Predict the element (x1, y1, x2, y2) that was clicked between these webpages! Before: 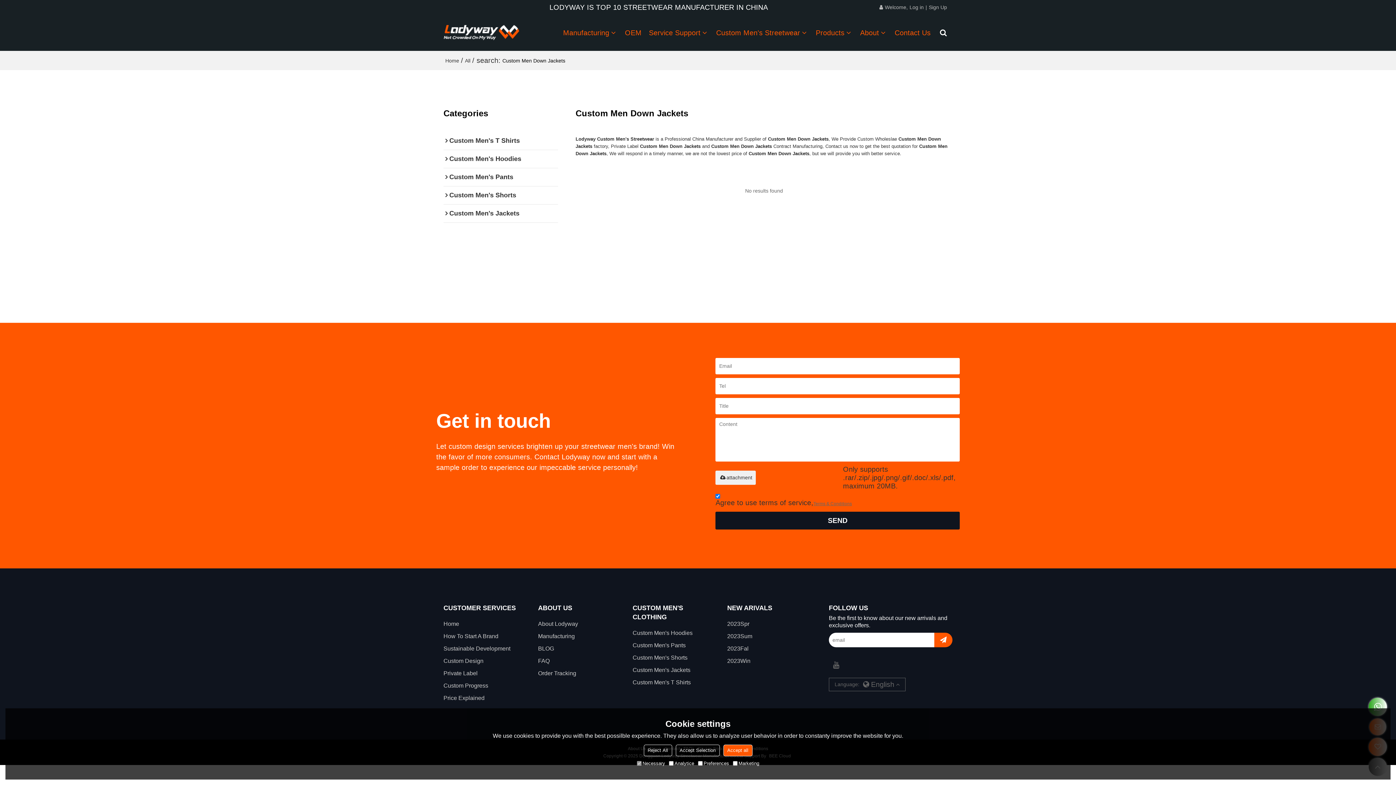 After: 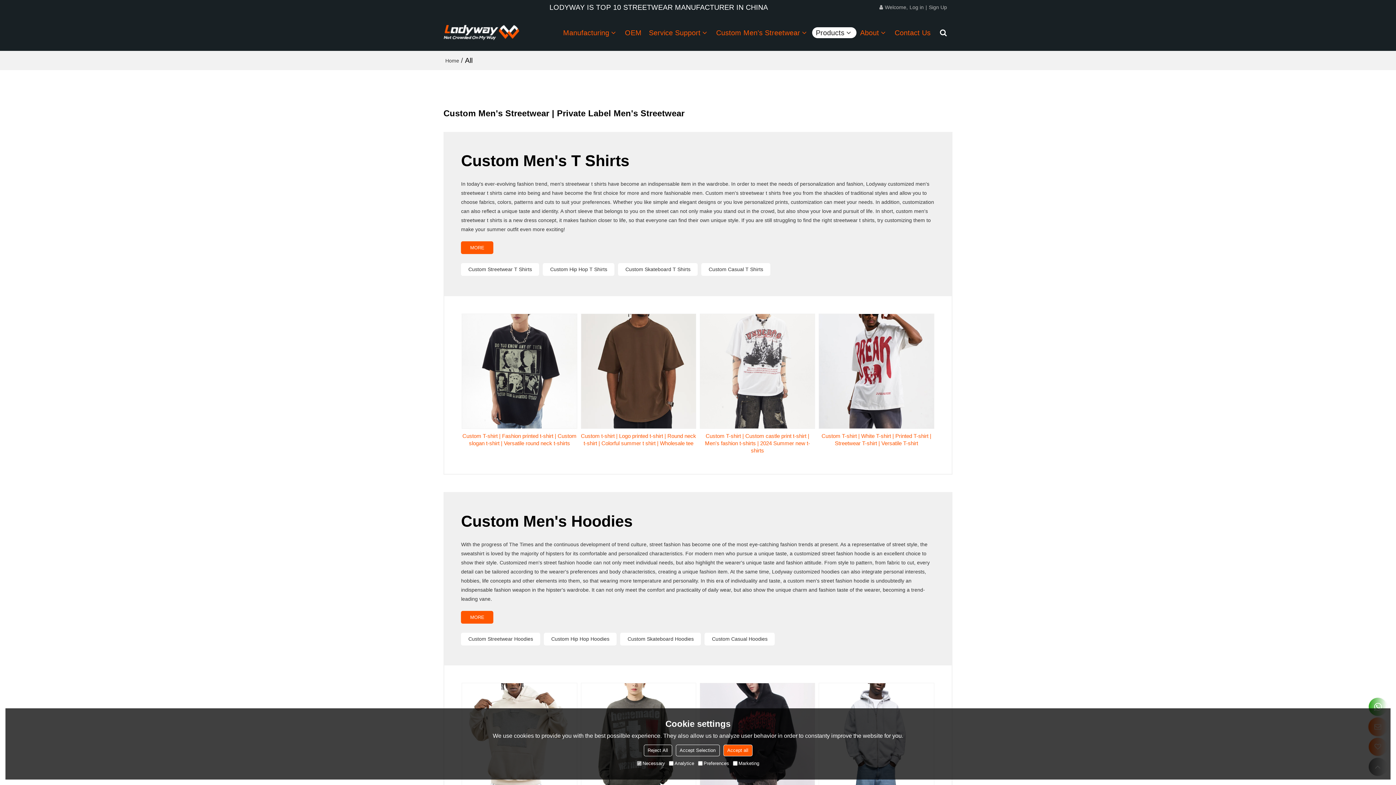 Action: bbox: (812, 27, 856, 38) label: Products